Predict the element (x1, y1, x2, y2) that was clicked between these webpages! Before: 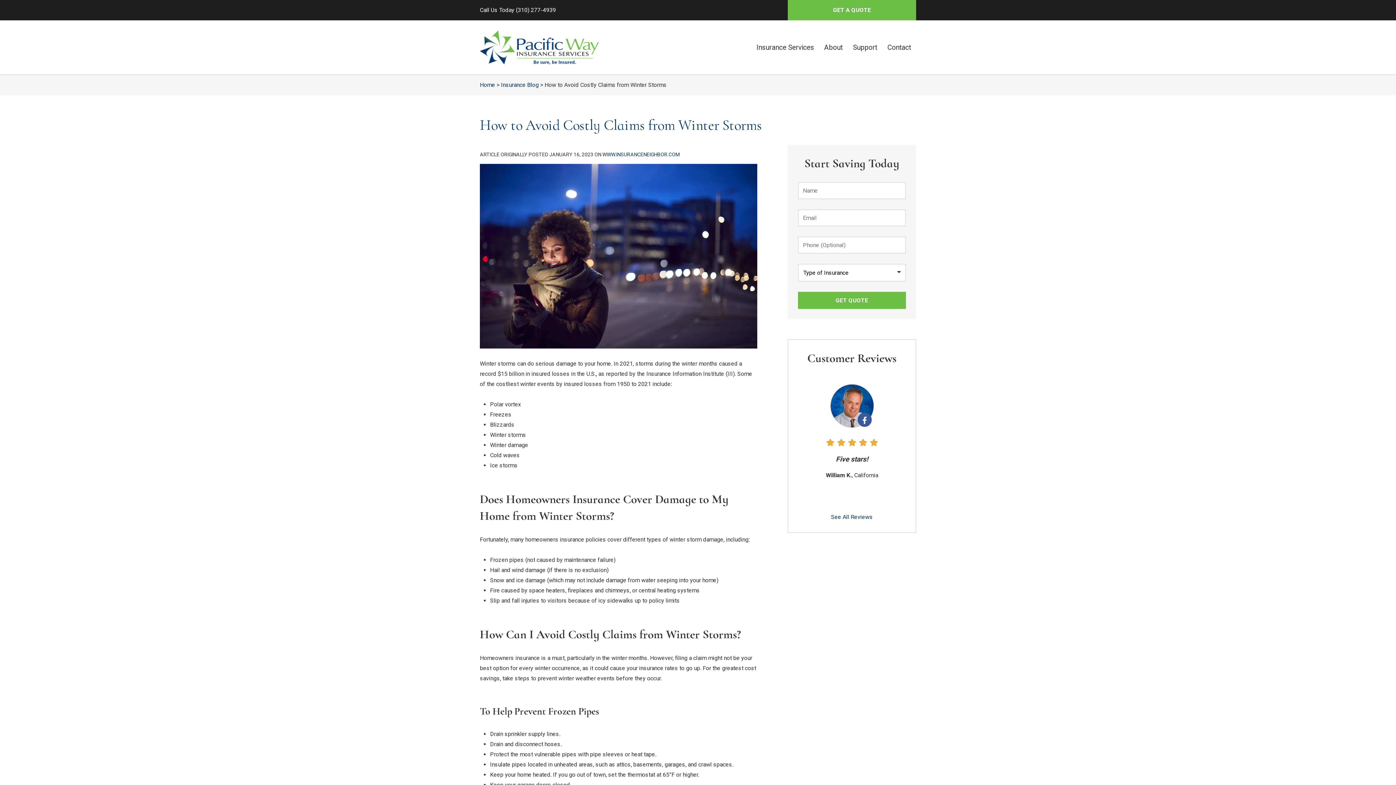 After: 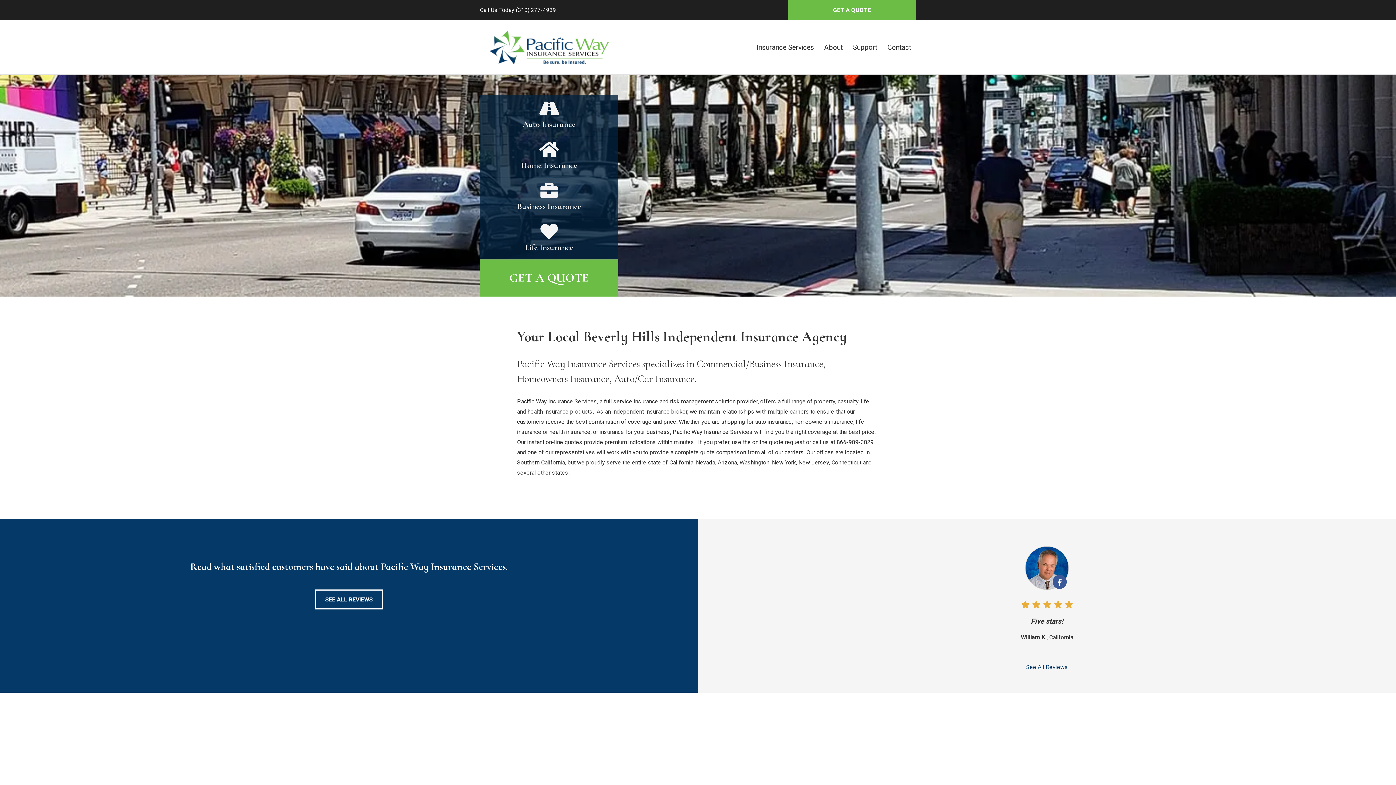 Action: bbox: (480, 32, 598, 38)